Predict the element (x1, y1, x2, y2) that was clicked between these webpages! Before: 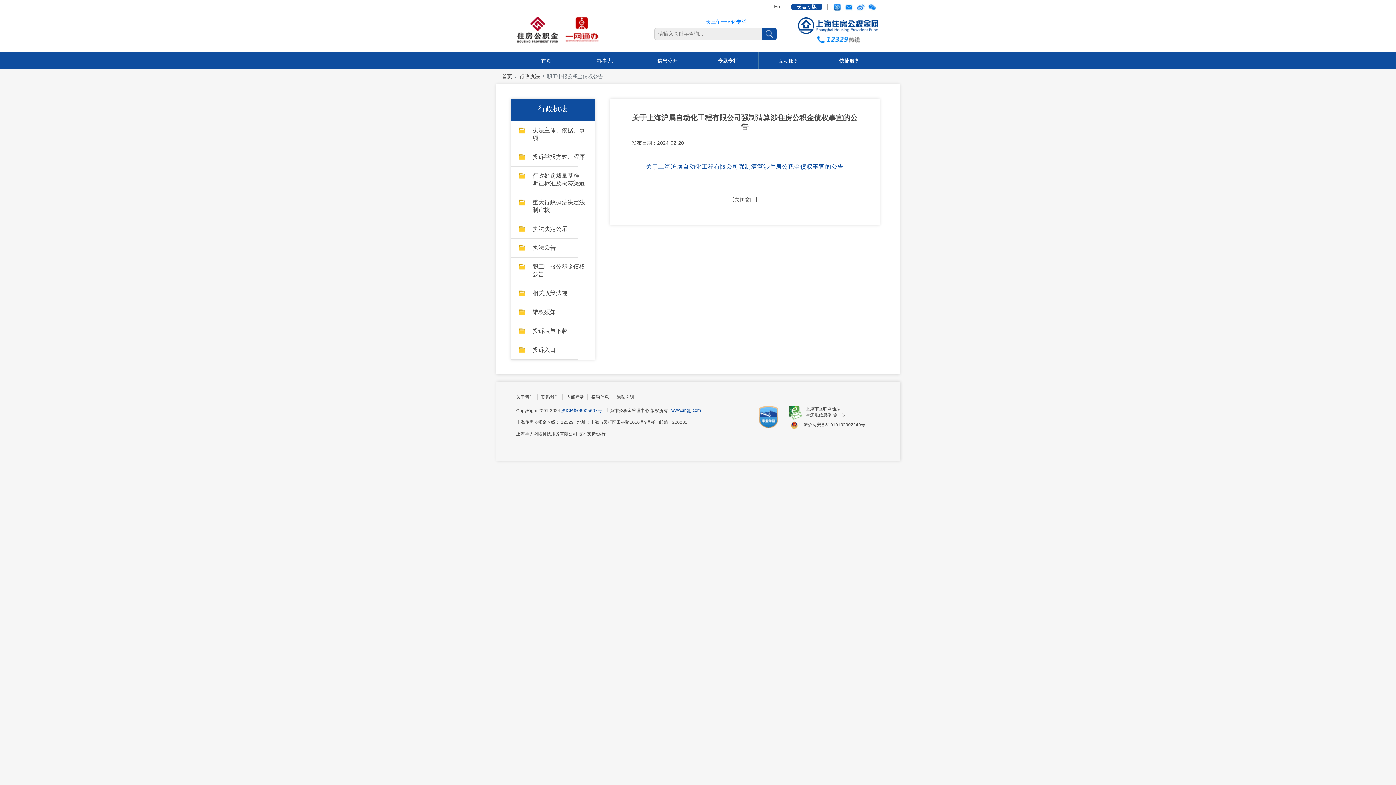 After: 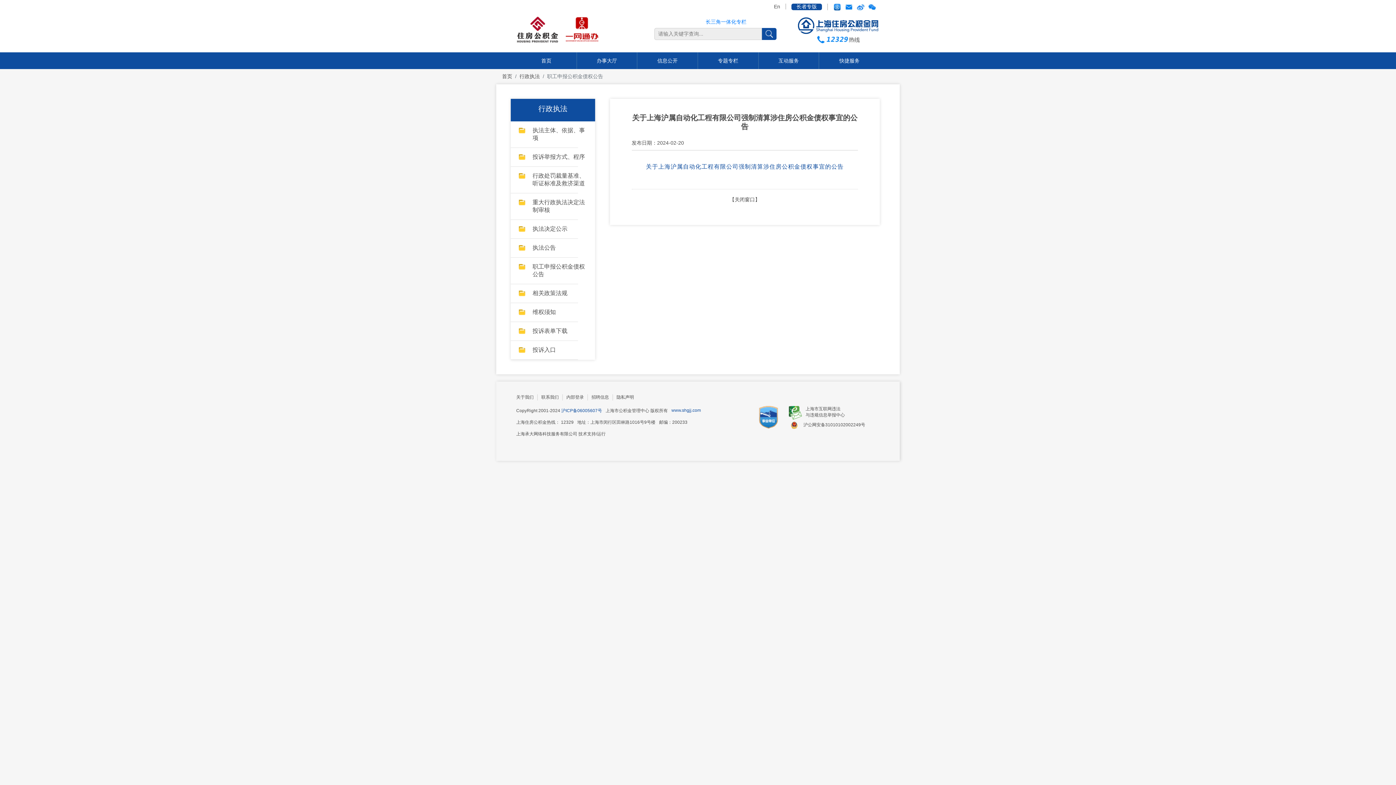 Action: label: 【关闭窗口】 bbox: (729, 196, 760, 202)